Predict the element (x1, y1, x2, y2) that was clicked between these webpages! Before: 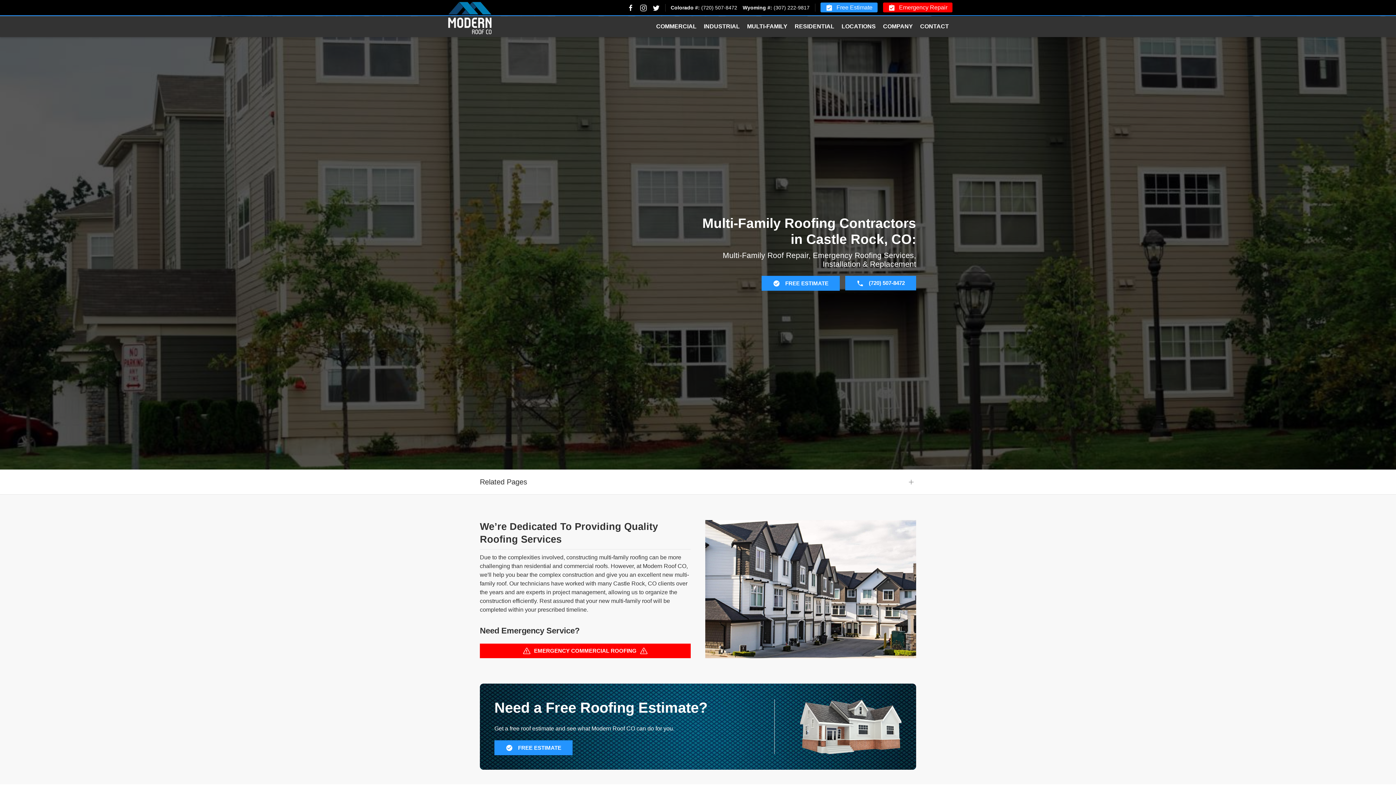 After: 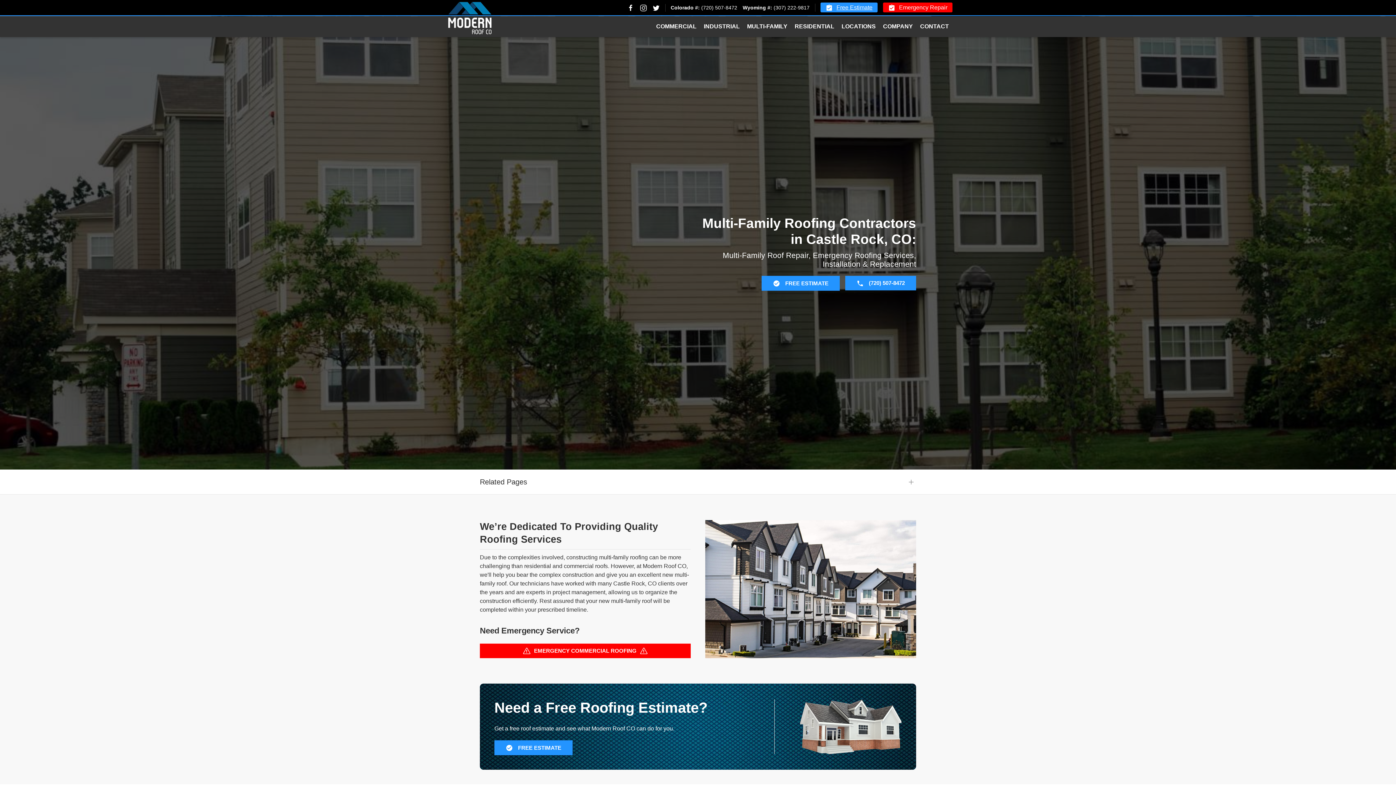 Action: label: Free Estimate bbox: (820, 2, 877, 12)